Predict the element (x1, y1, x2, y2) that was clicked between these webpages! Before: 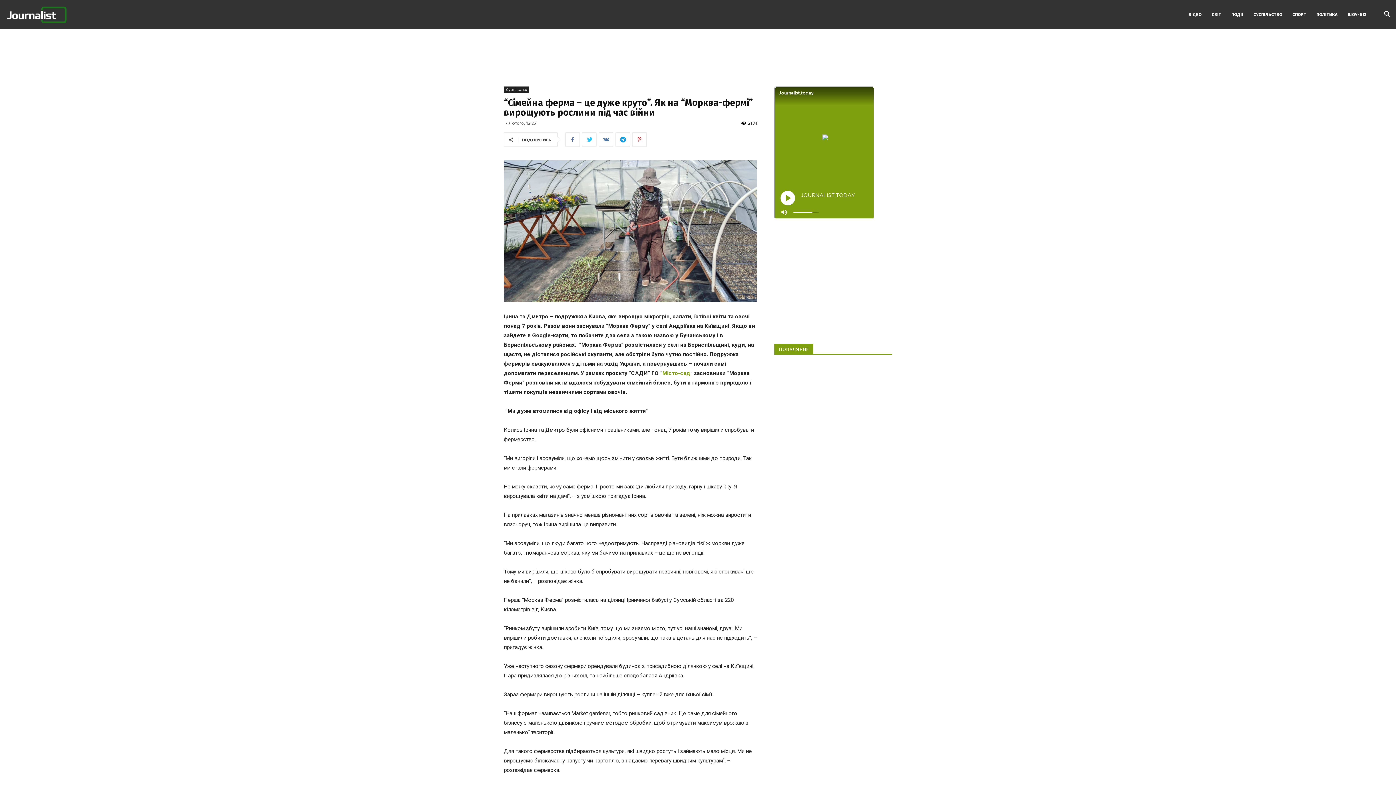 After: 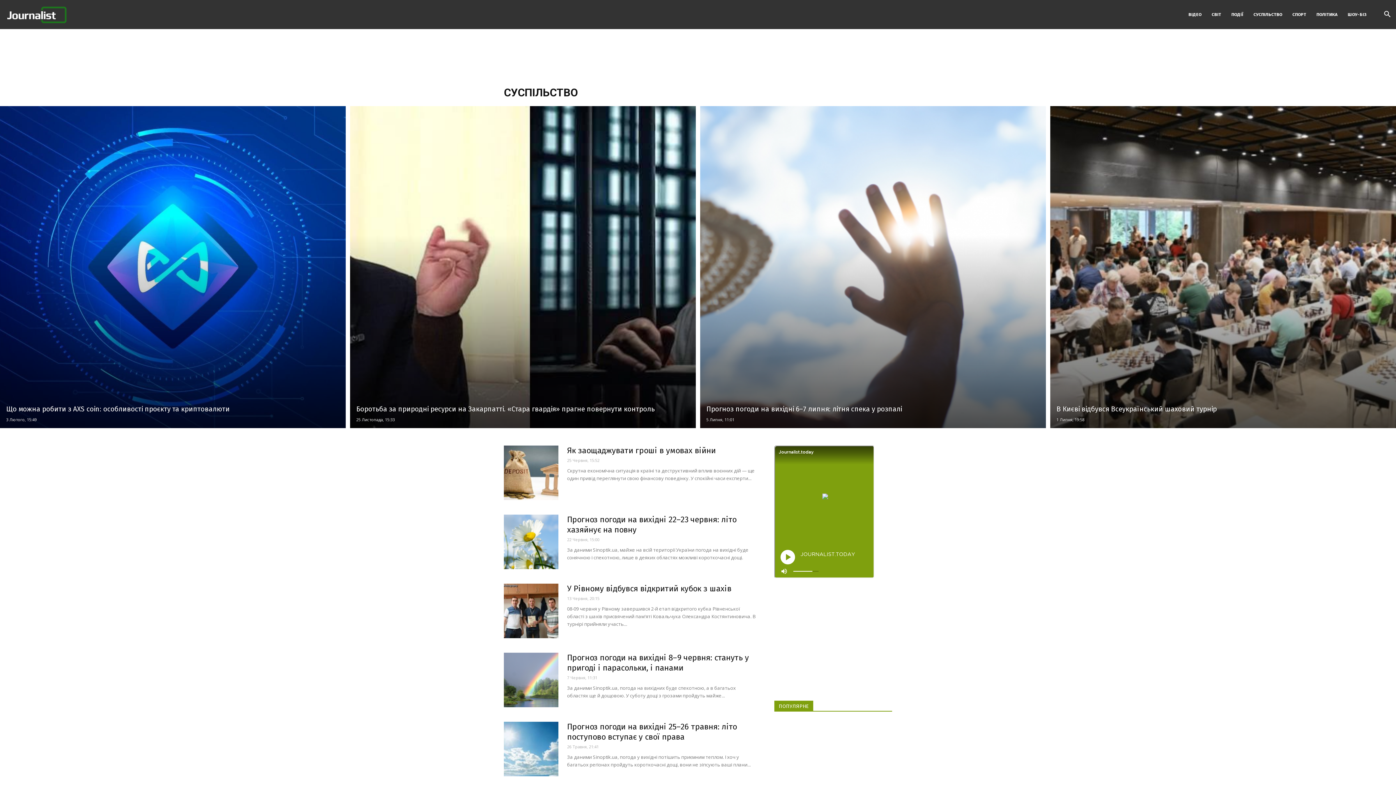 Action: label: СУСПІЛЬСТВО bbox: (1248, 0, 1287, 29)